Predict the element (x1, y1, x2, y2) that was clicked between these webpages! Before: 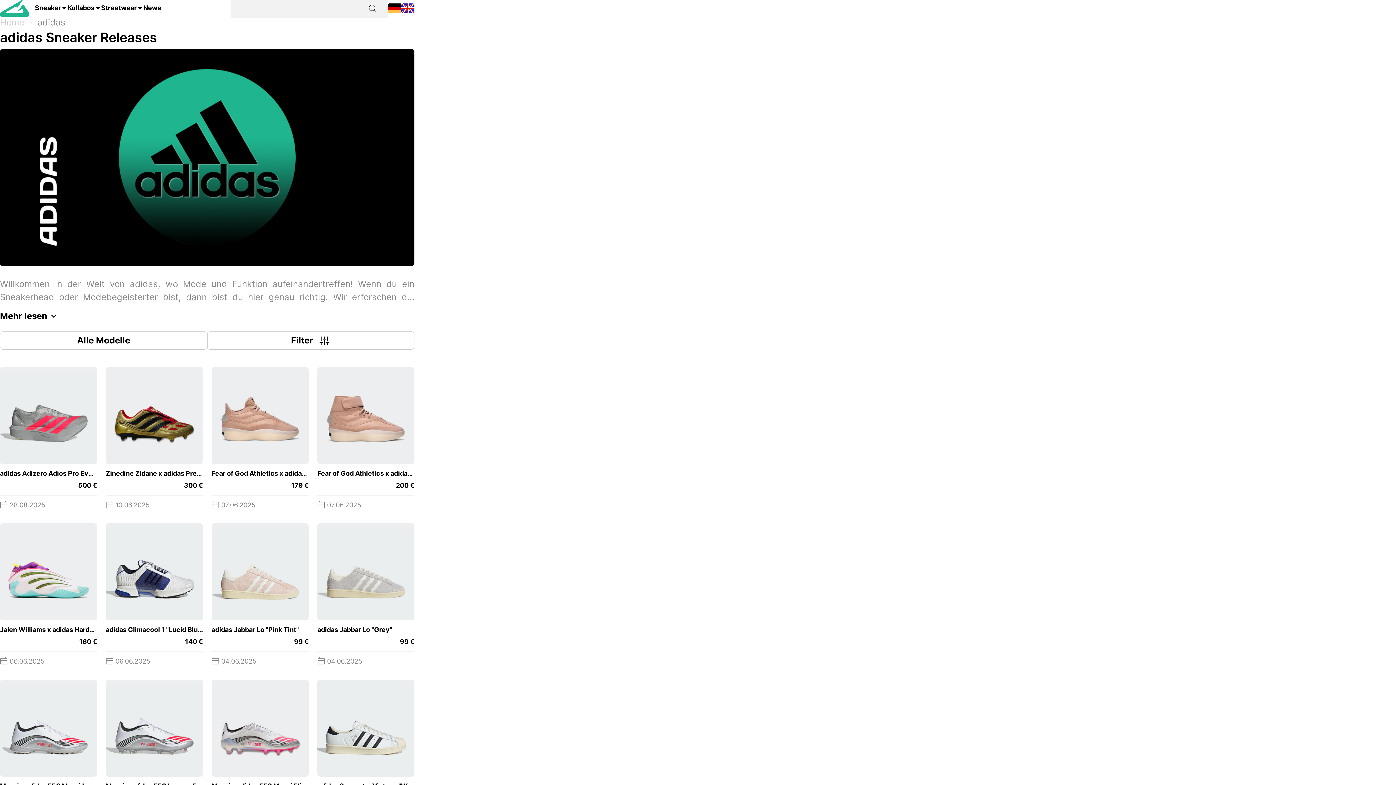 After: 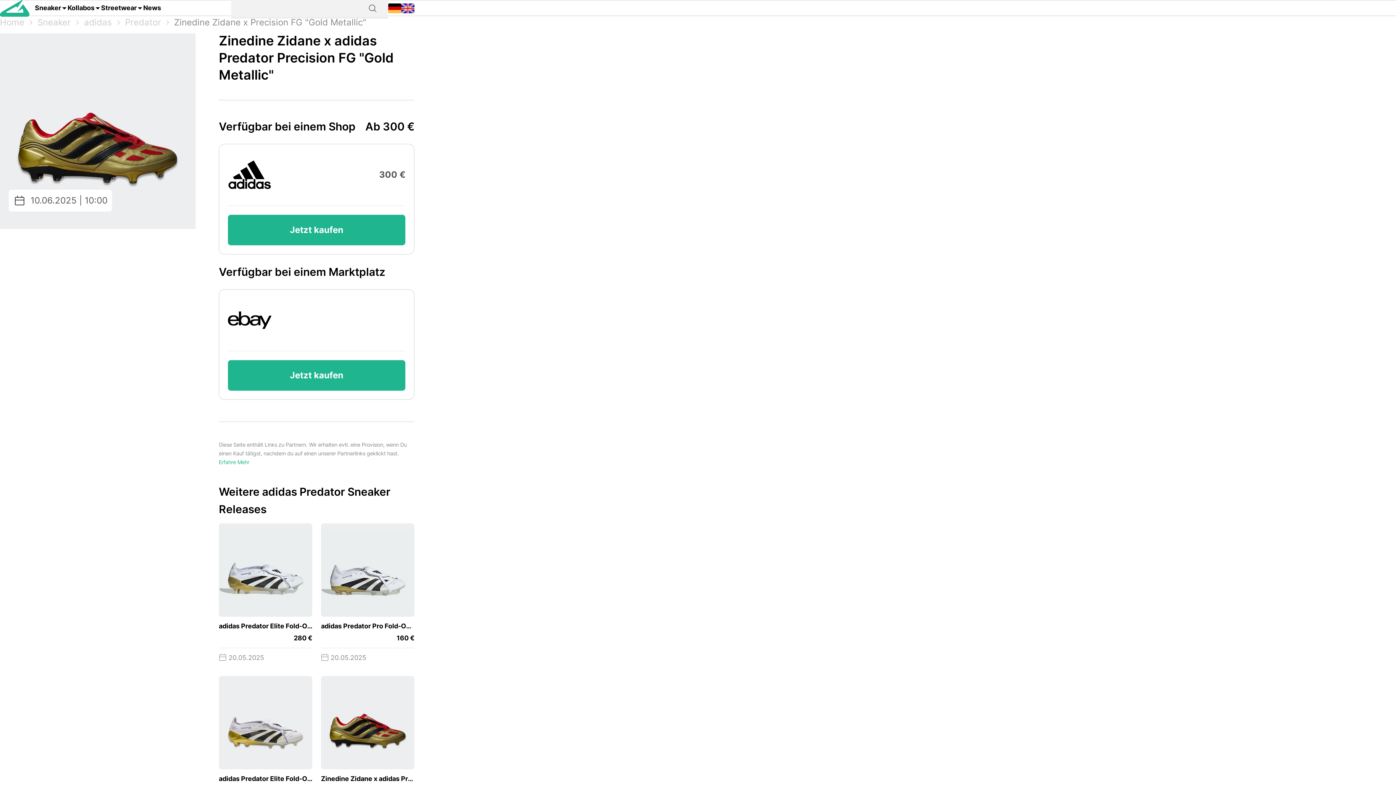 Action: bbox: (105, 367, 202, 514) label: Zinedine Zidane x adidas Predator Precision FG "Gold Metallic"
 
300 €
 10.06.2025